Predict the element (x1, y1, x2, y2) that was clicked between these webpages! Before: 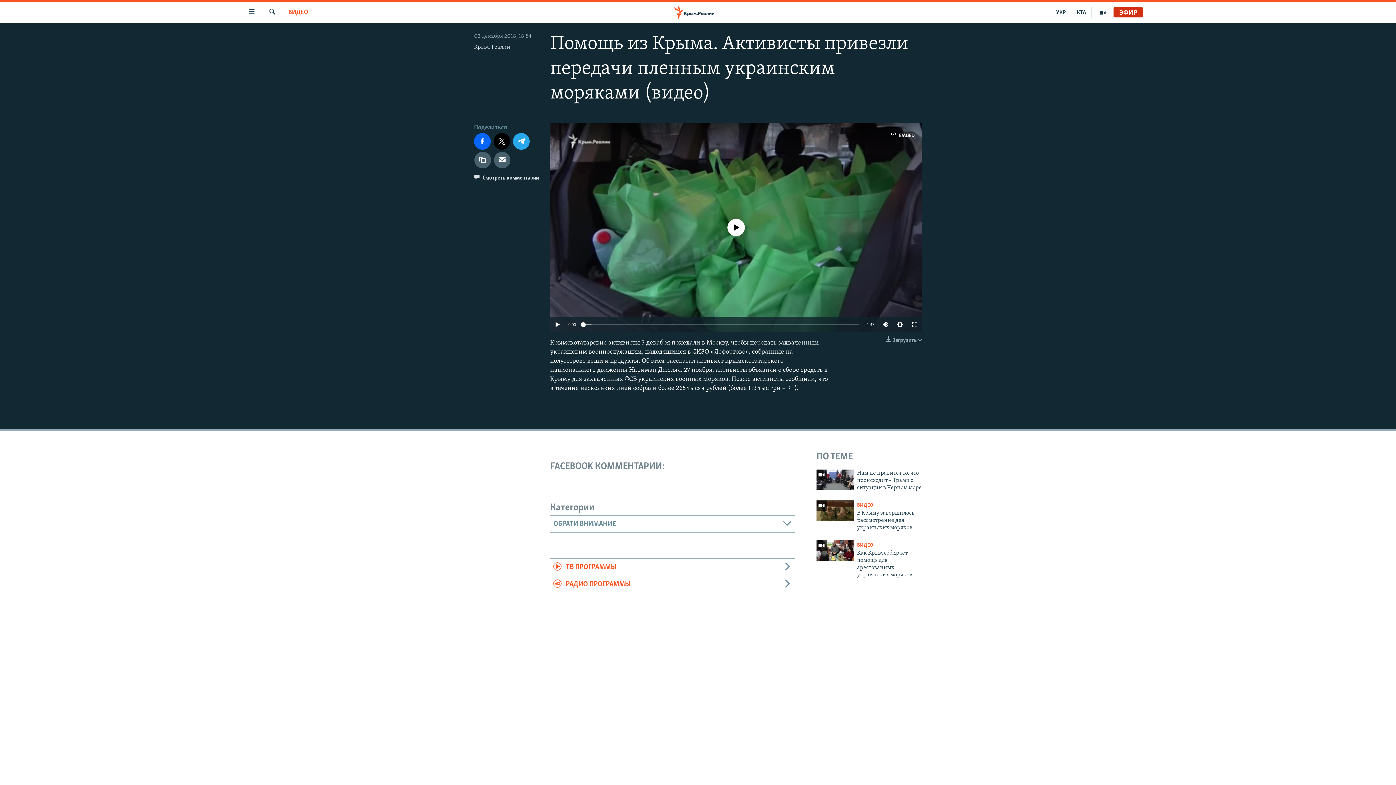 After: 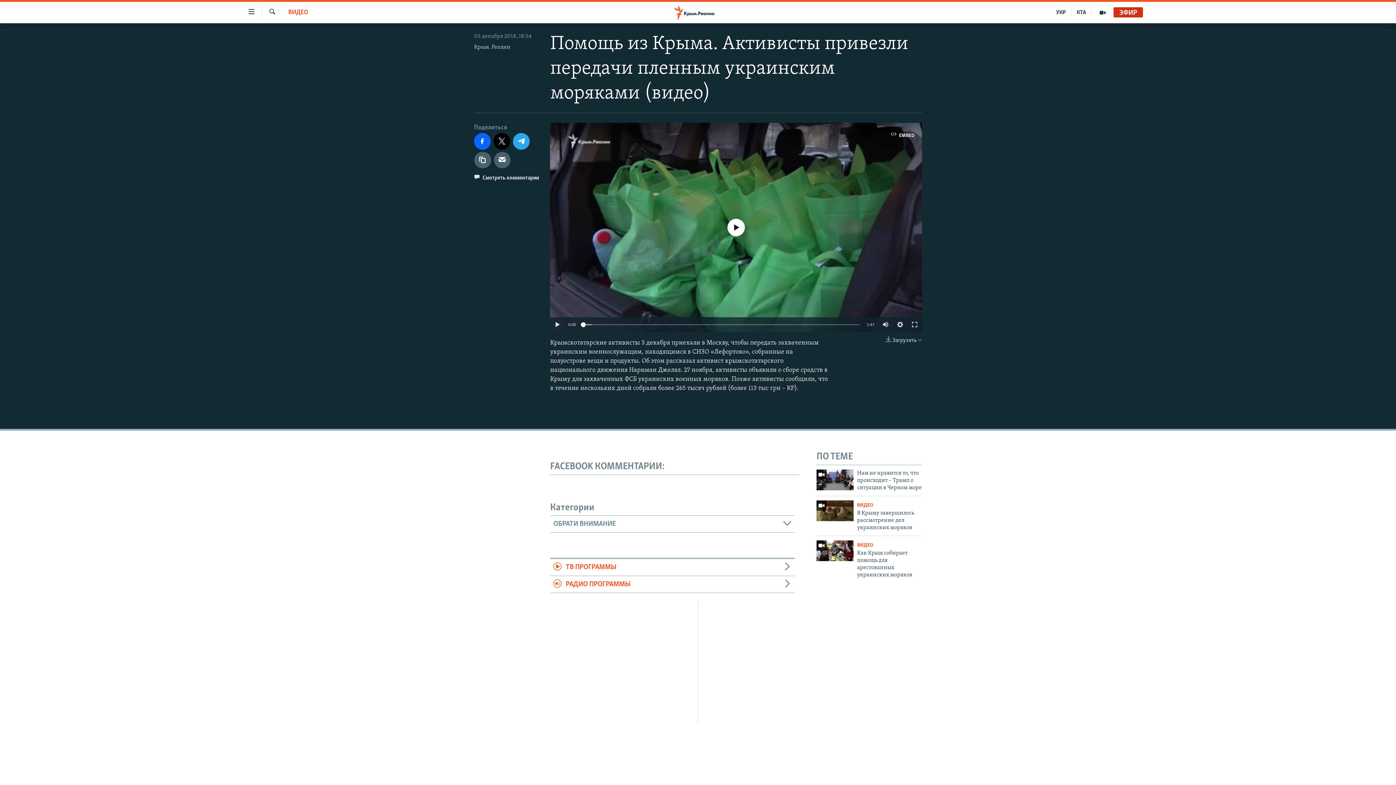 Action: bbox: (581, 322, 585, 327)